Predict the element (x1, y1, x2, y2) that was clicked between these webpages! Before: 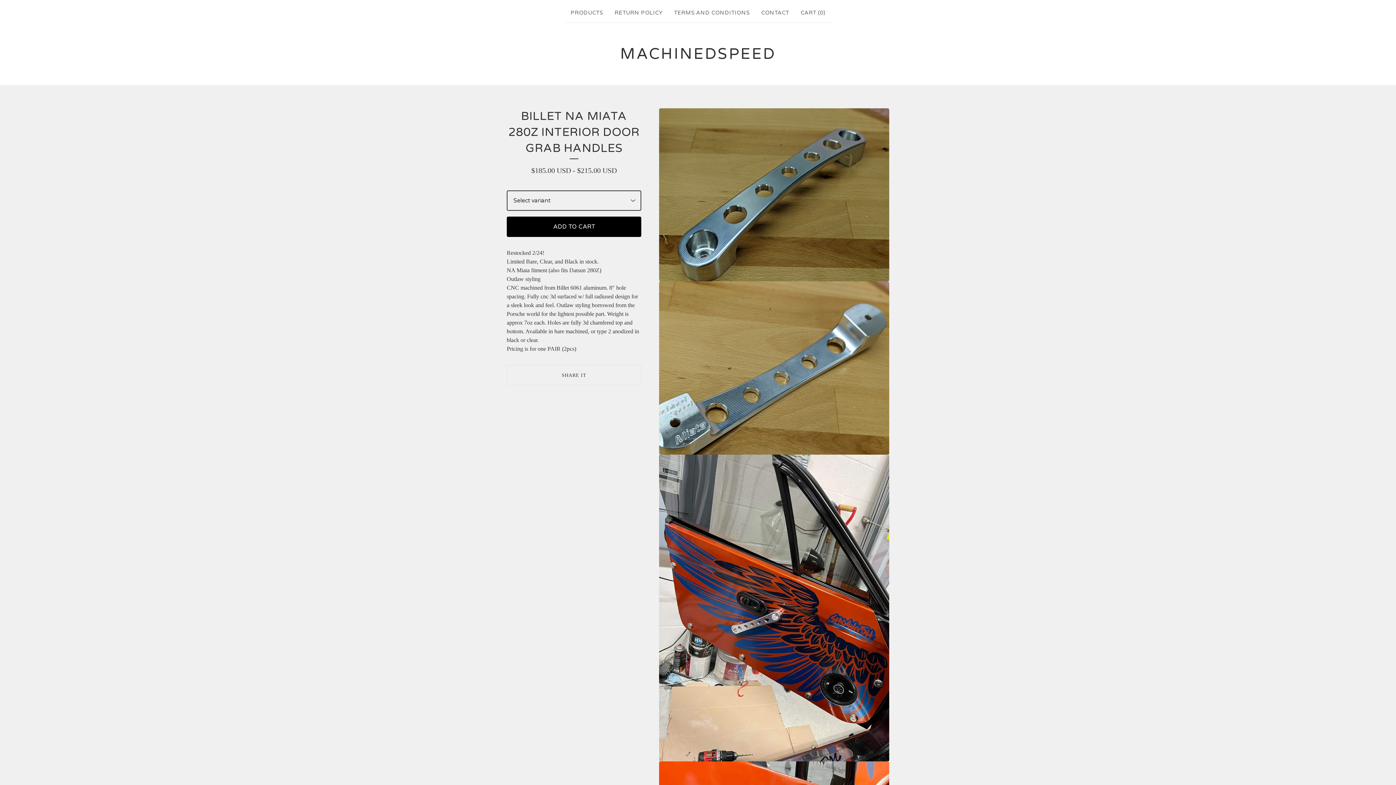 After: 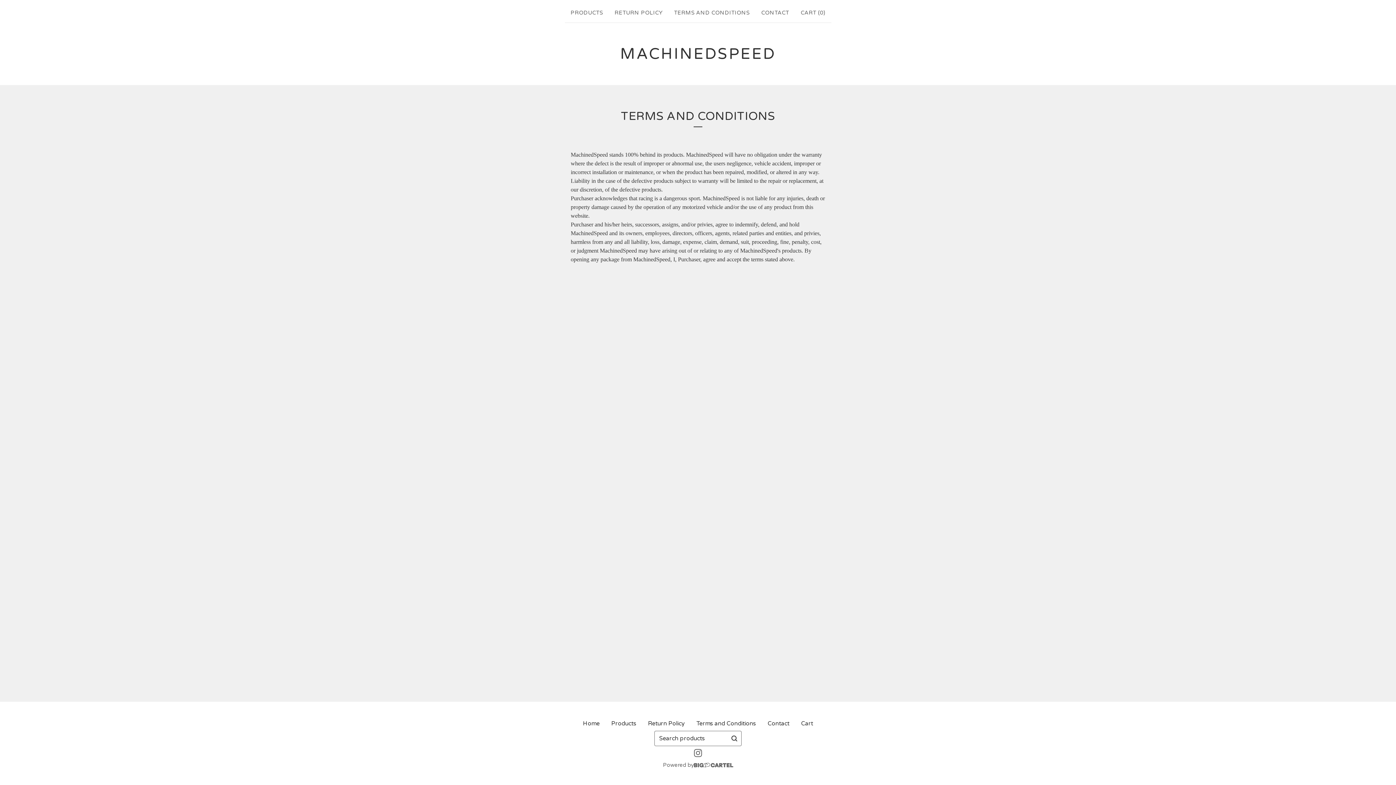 Action: label: TERMS AND CONDITIONS bbox: (671, 5, 752, 19)